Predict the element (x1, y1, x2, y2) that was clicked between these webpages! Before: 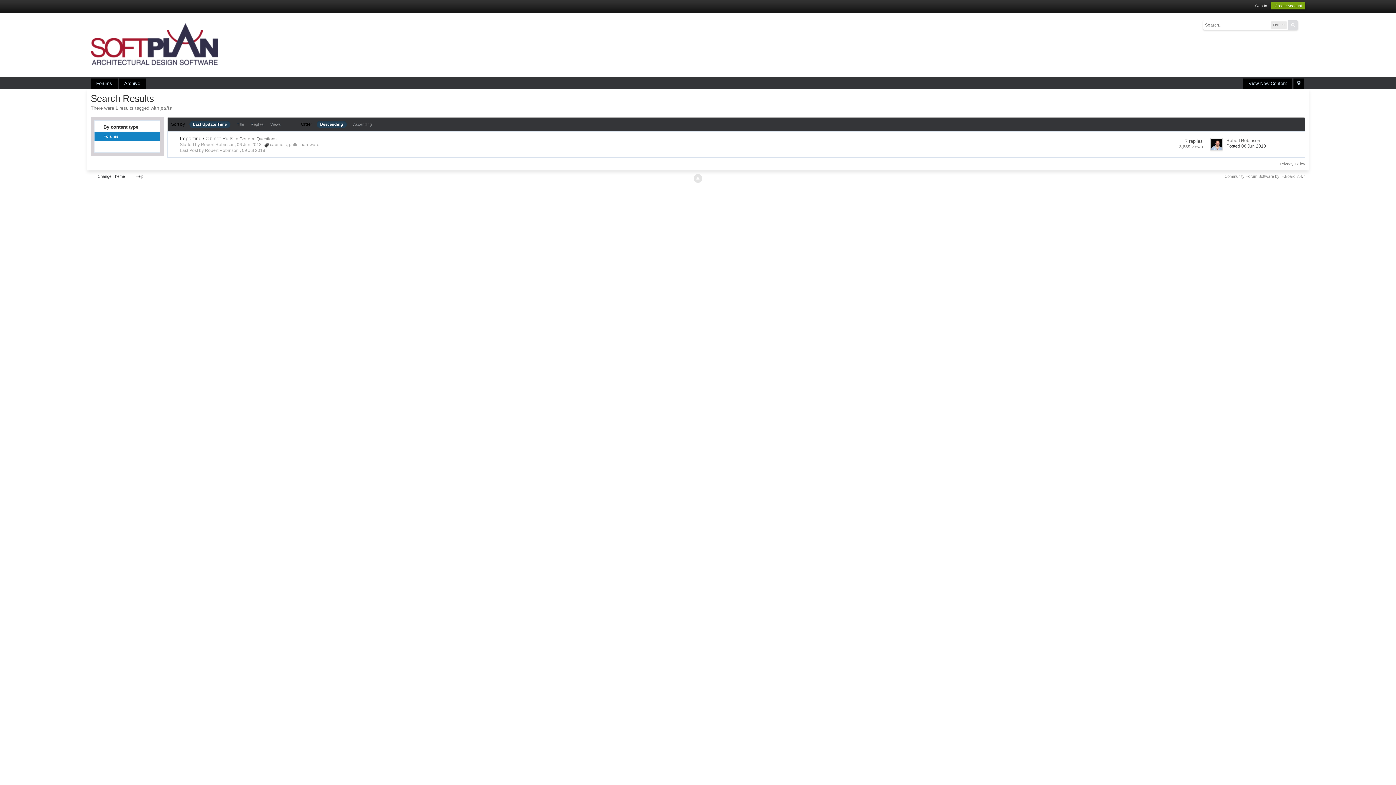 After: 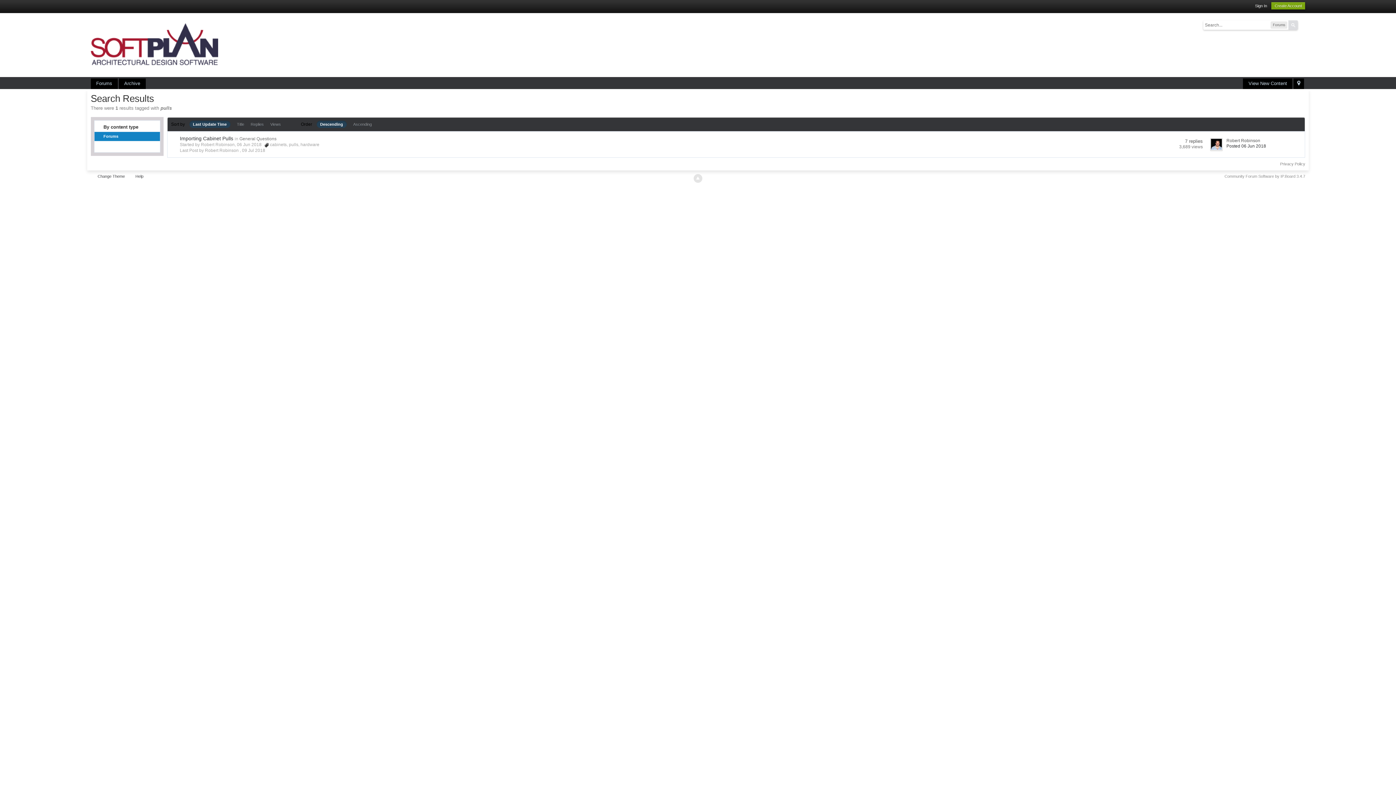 Action: bbox: (94, 132, 159, 141) label: Forums